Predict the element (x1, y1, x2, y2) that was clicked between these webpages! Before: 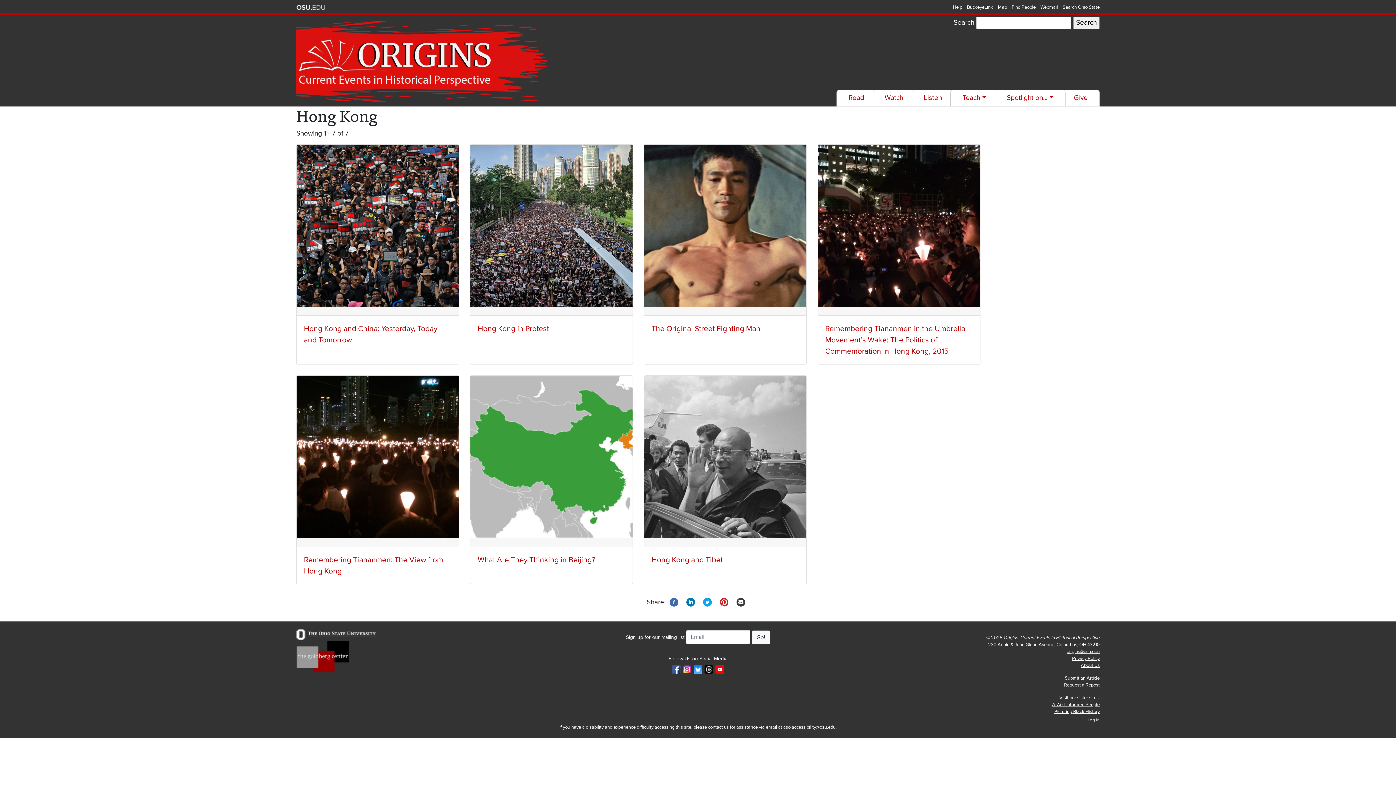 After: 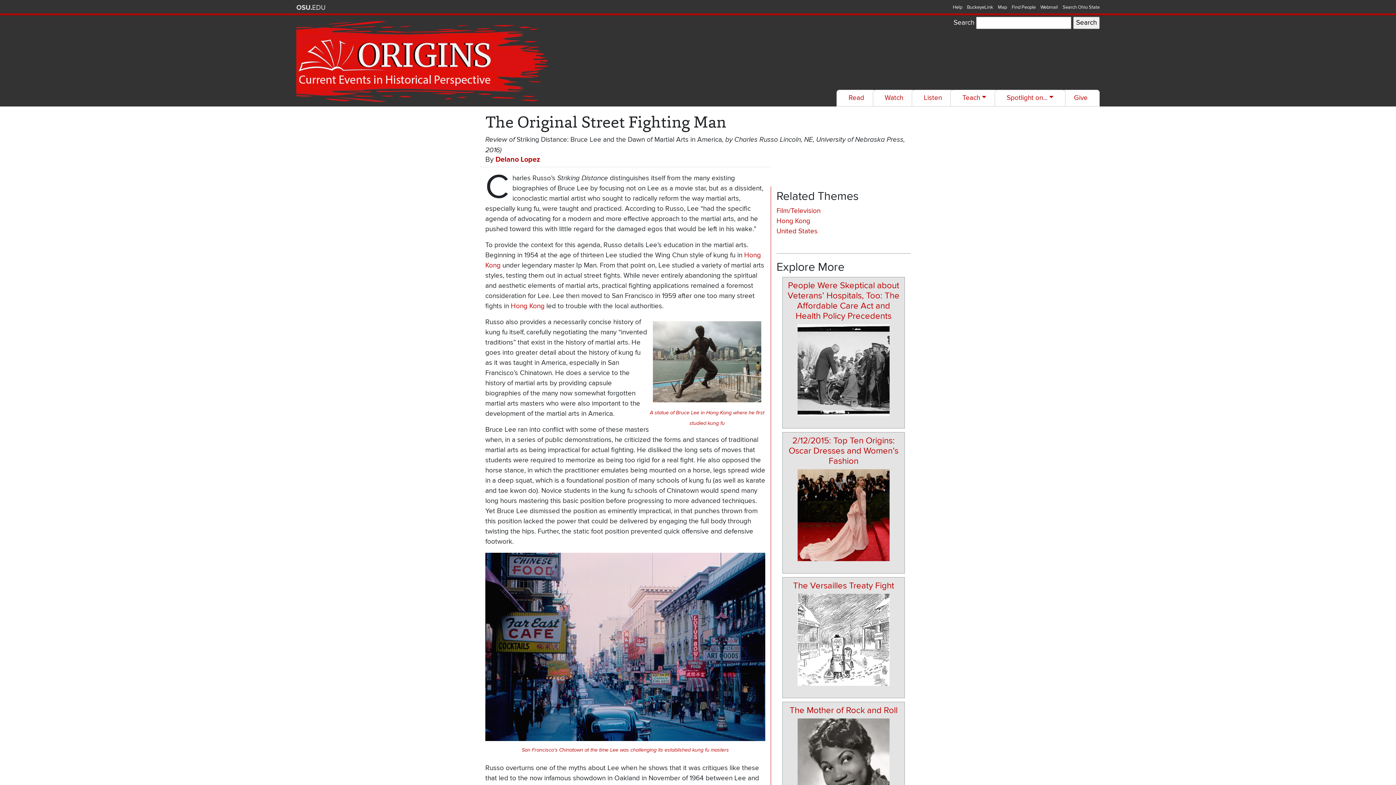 Action: label: The Original Street Fighting Man bbox: (651, 323, 799, 334)